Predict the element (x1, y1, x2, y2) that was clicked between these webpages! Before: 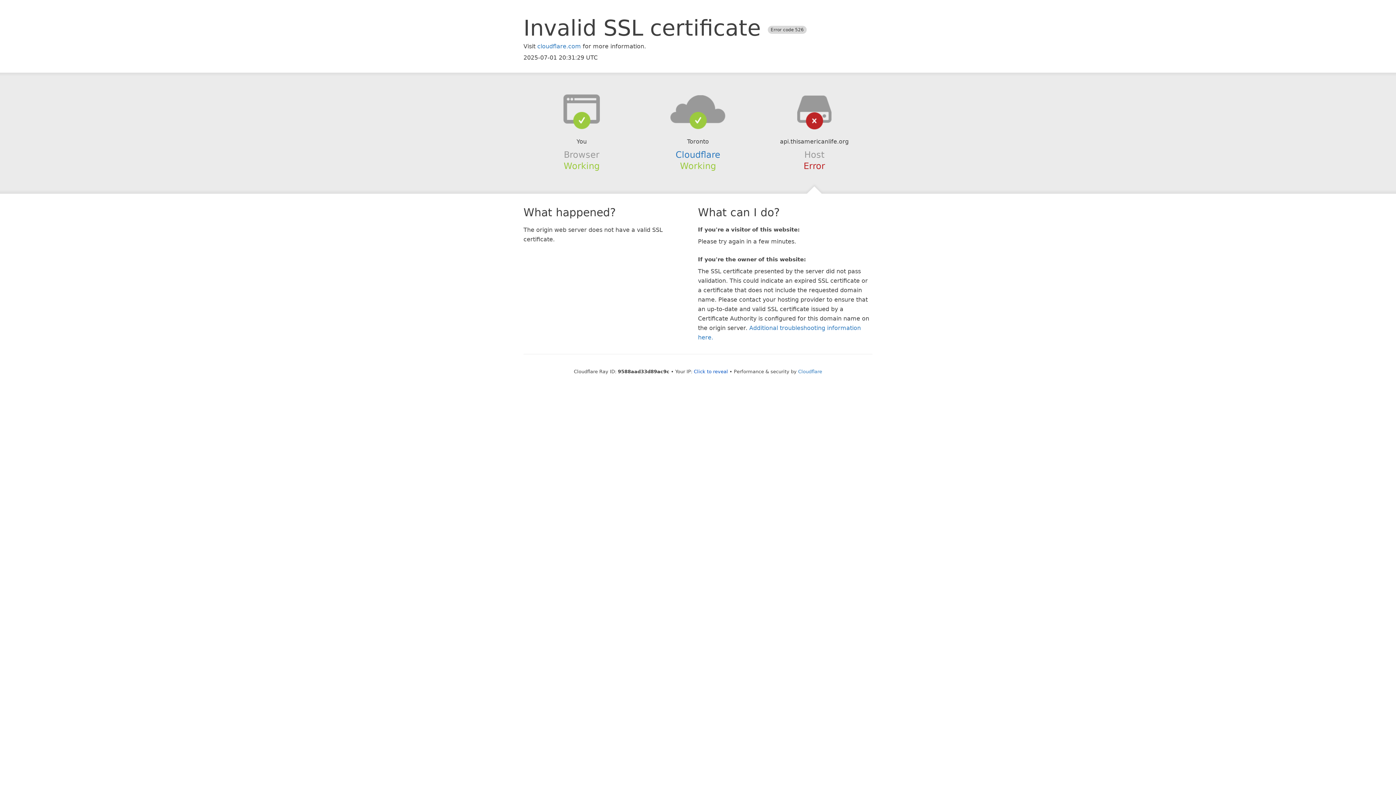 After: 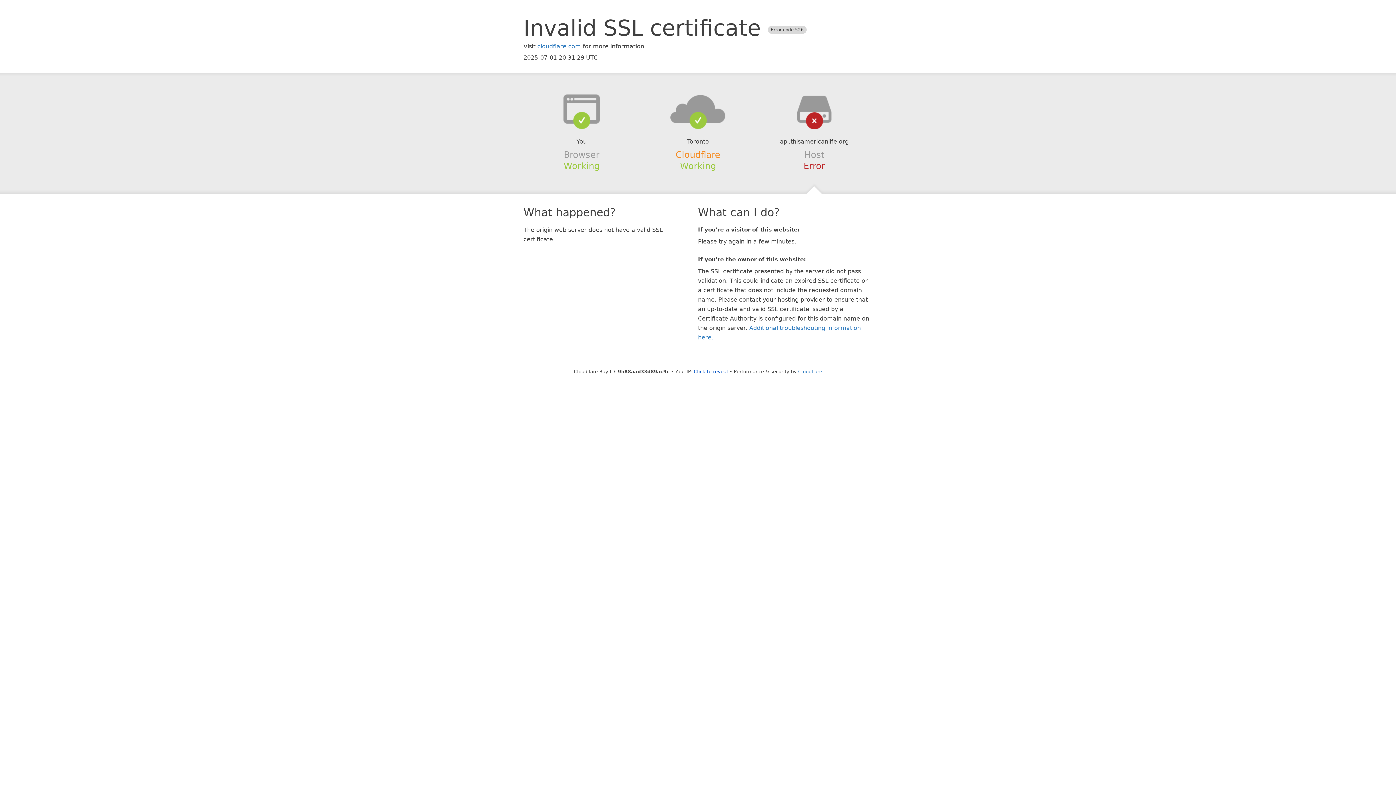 Action: bbox: (675, 149, 720, 159) label: Cloudflare